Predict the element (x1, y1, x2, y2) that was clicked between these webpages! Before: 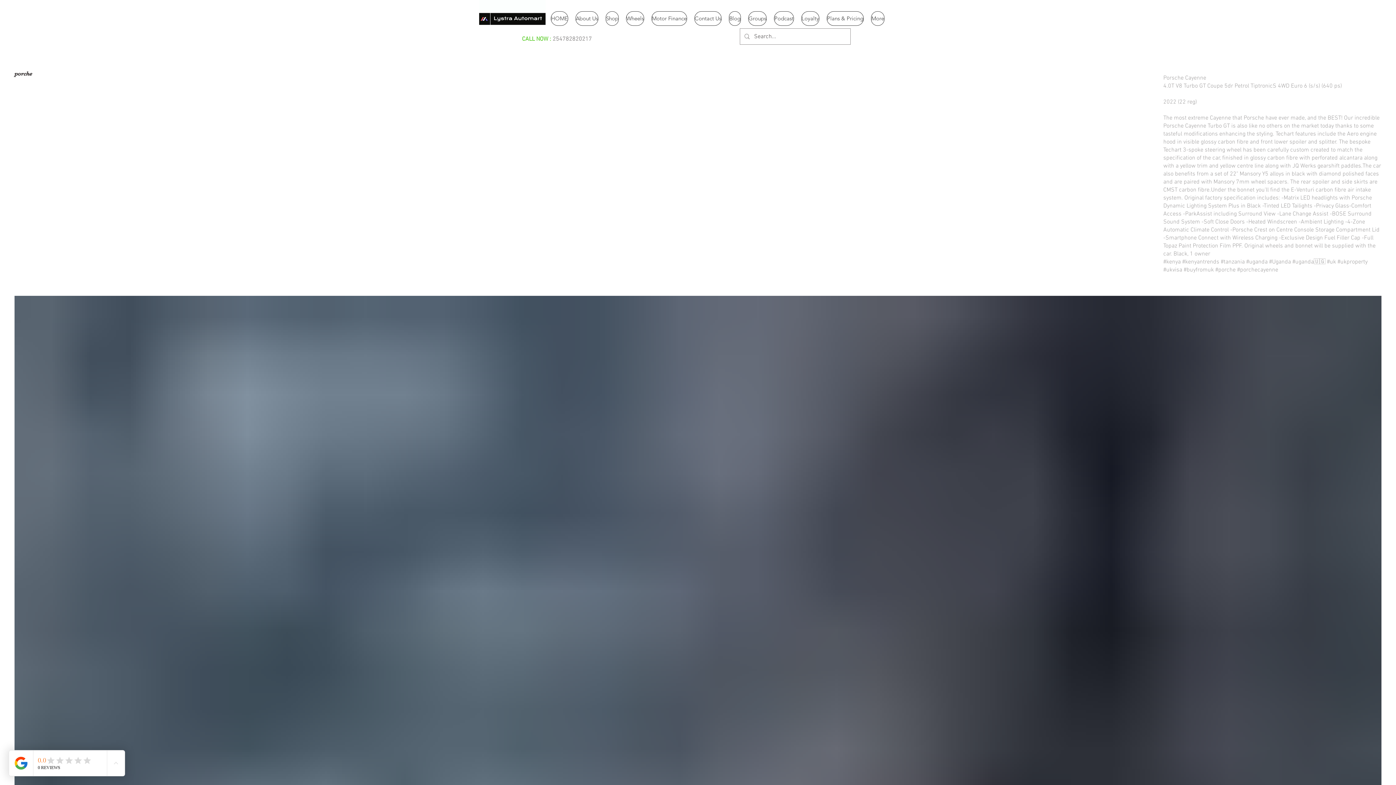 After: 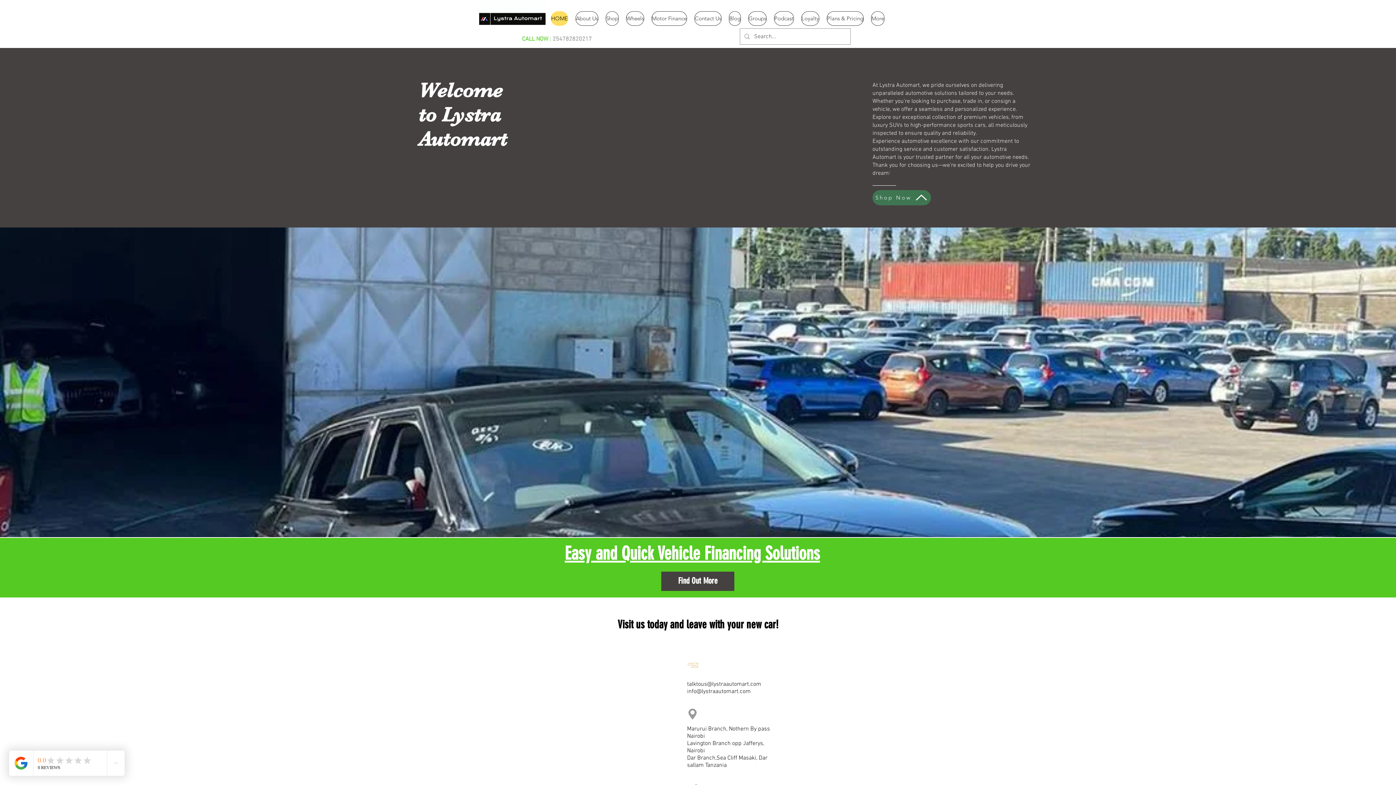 Action: bbox: (550, 11, 568, 25) label: HOME